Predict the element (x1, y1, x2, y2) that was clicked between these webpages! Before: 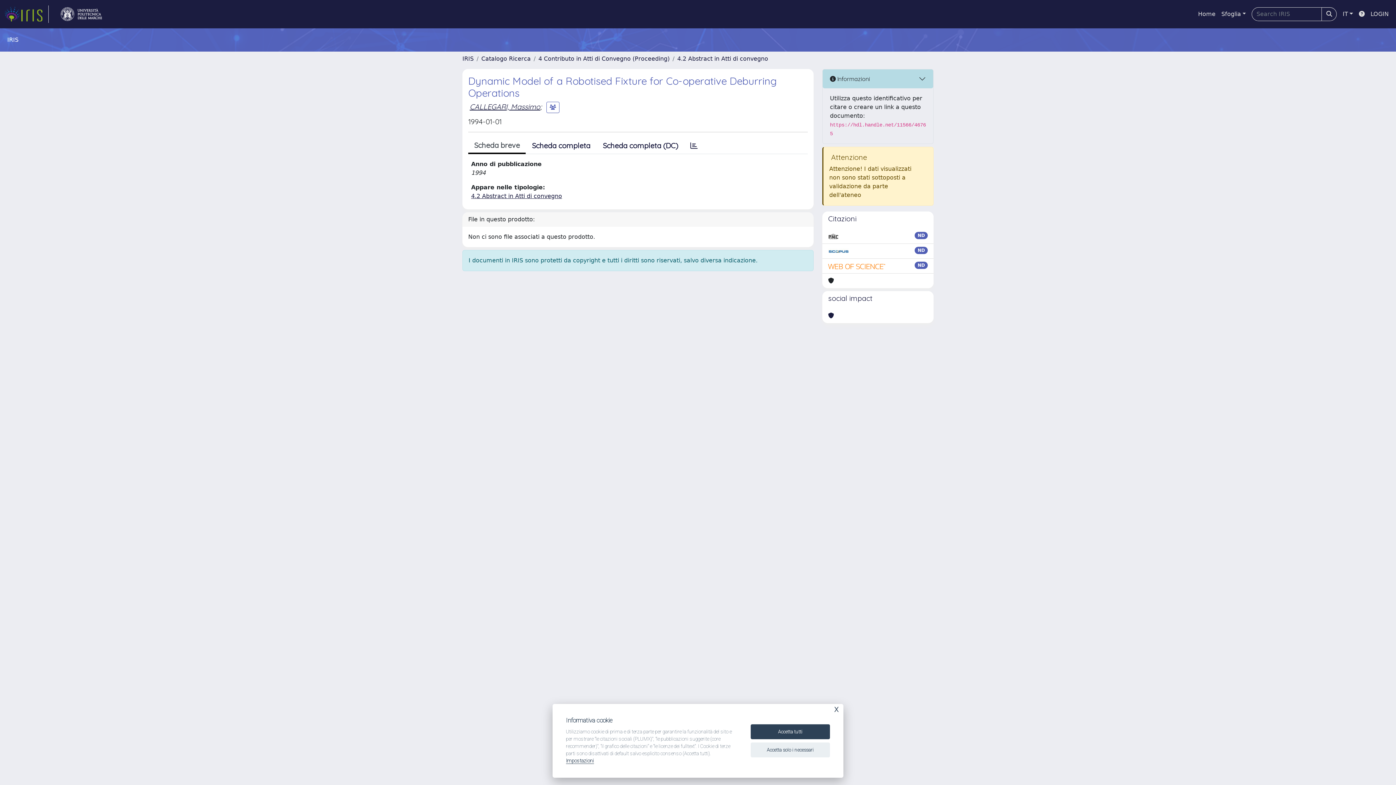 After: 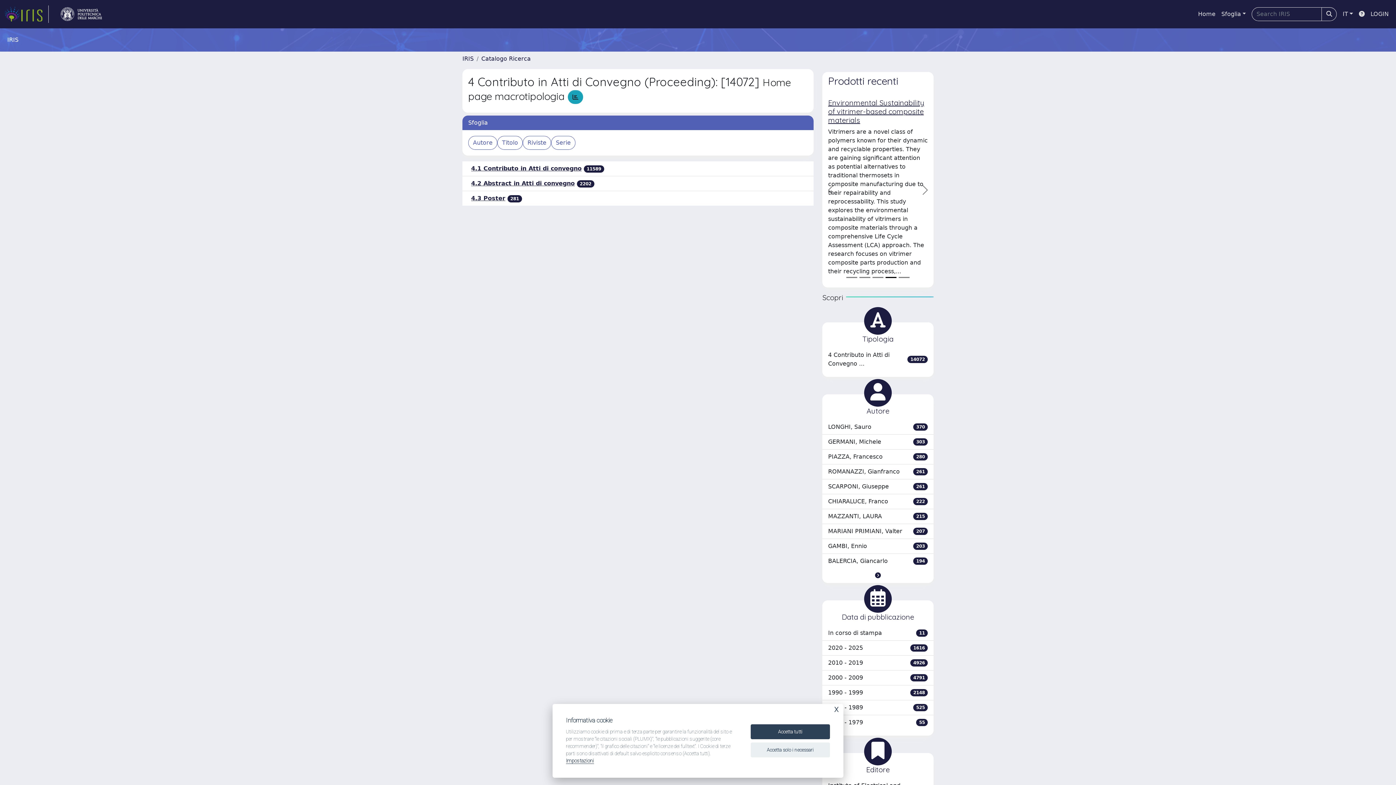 Action: label: 4 Contributo in Atti di Convegno (Proceeding) bbox: (538, 55, 669, 62)